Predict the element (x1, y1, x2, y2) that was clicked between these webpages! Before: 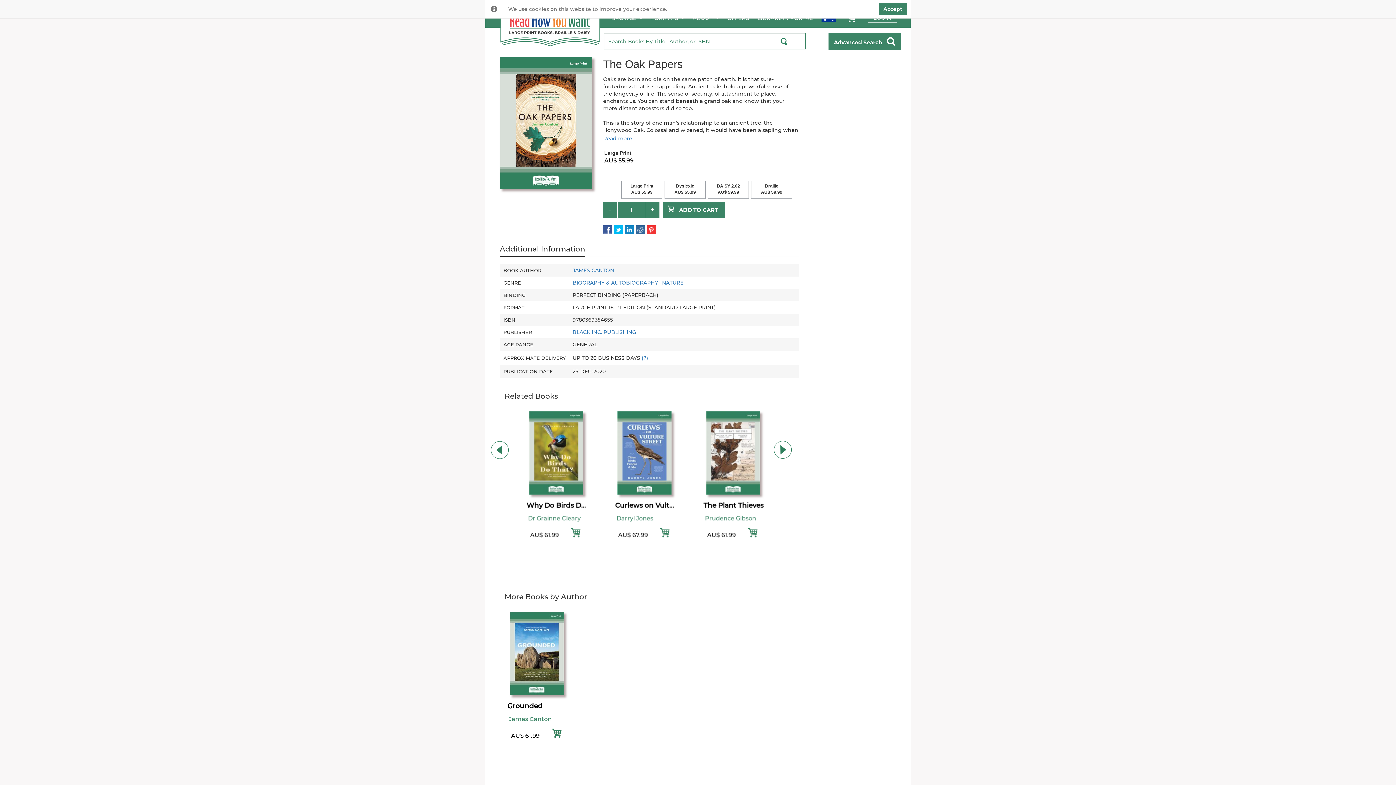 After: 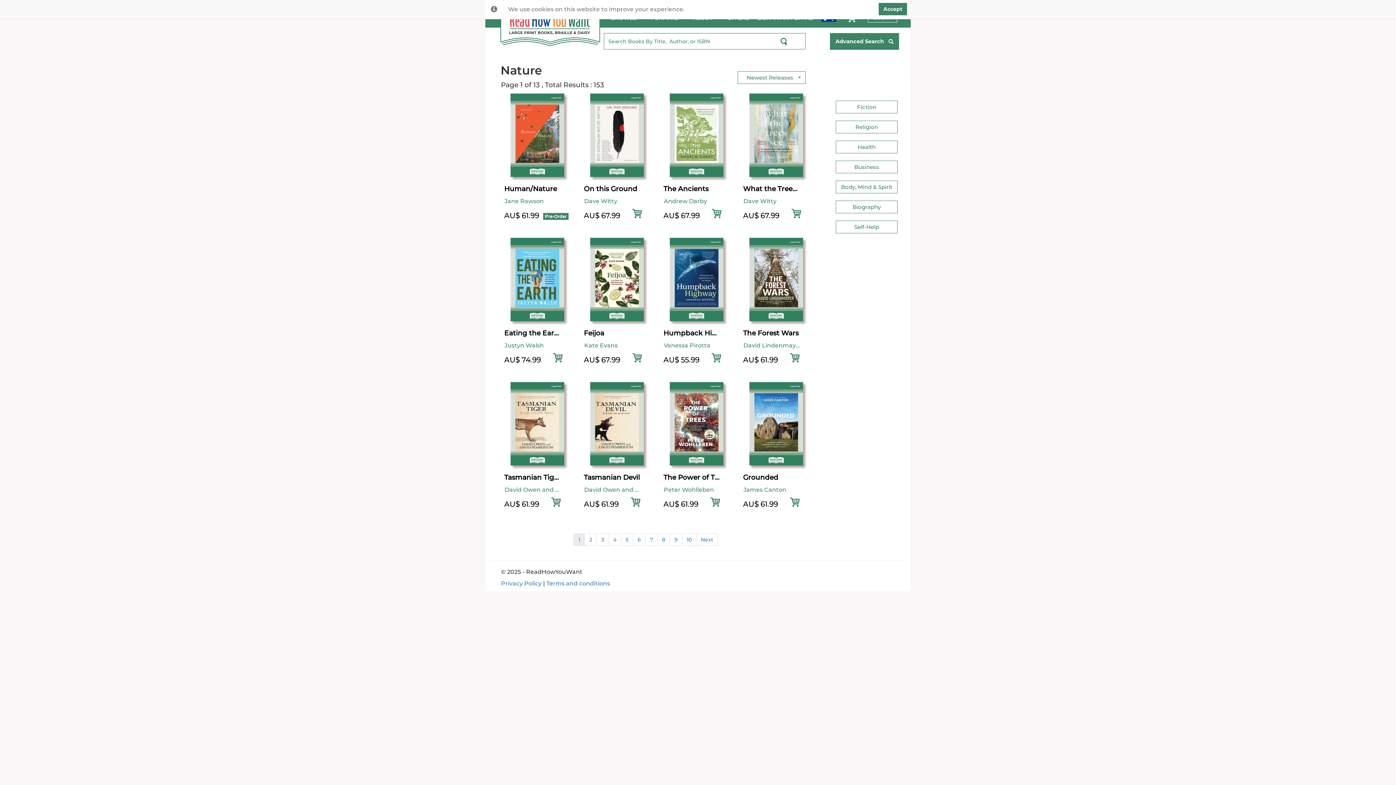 Action: bbox: (662, 279, 683, 286) label: NATURE